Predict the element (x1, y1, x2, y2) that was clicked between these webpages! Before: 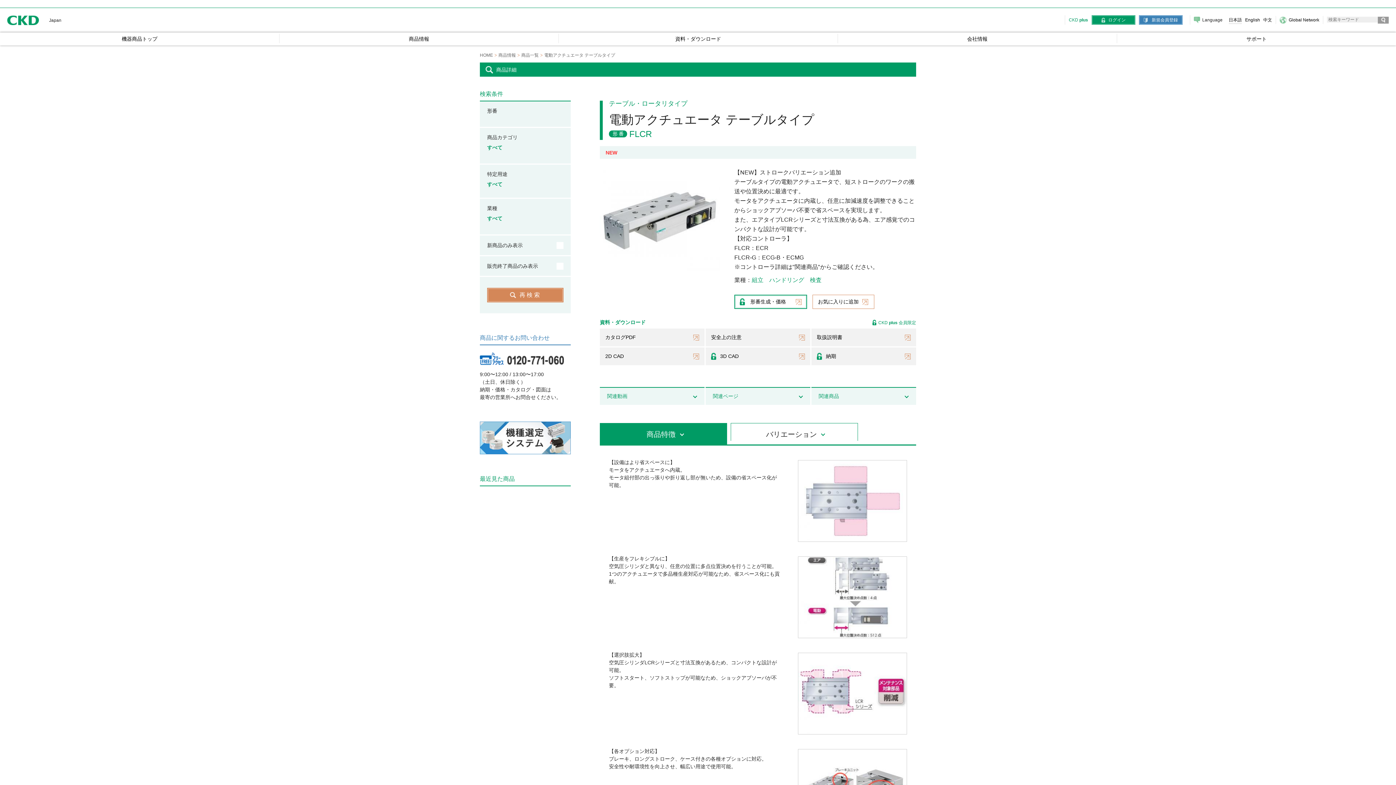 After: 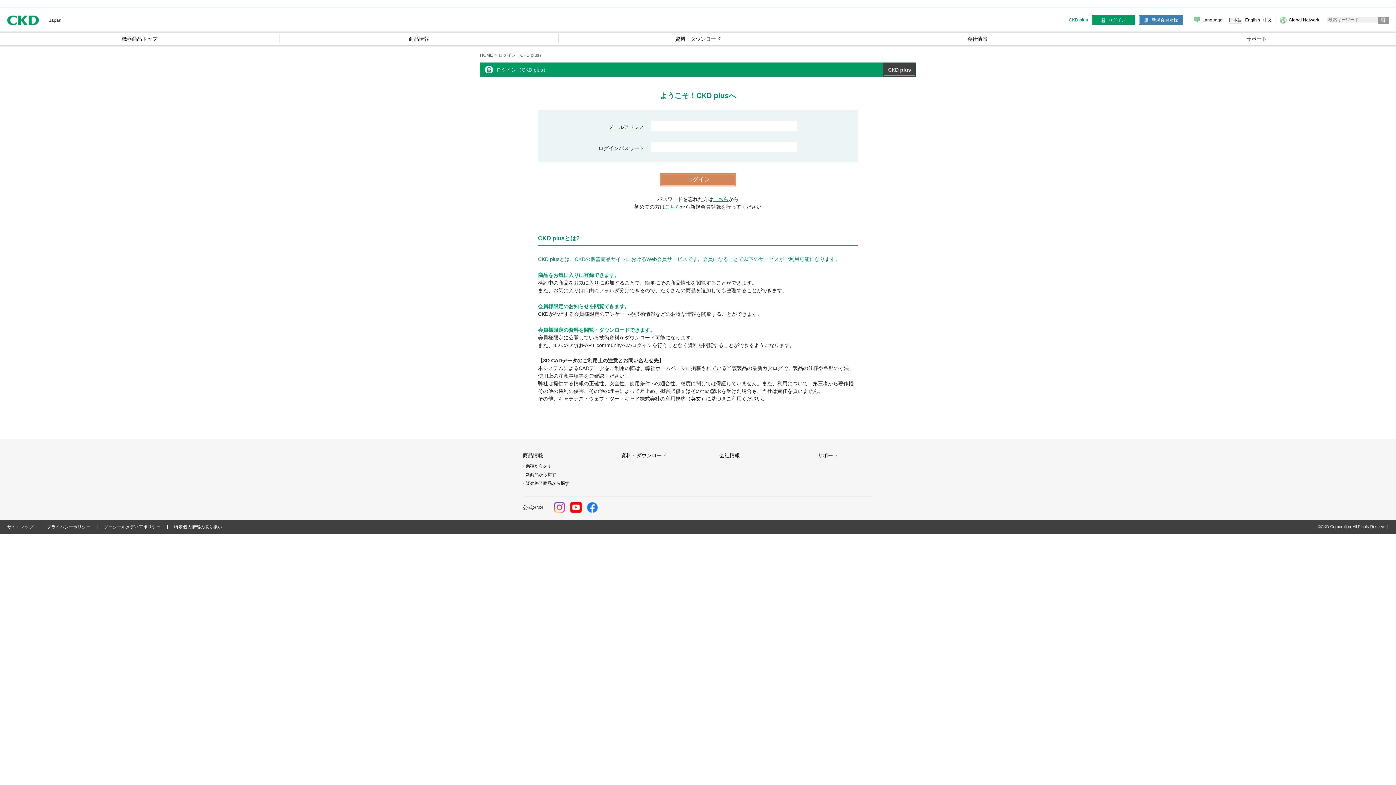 Action: bbox: (811, 347, 916, 365) label: 納期